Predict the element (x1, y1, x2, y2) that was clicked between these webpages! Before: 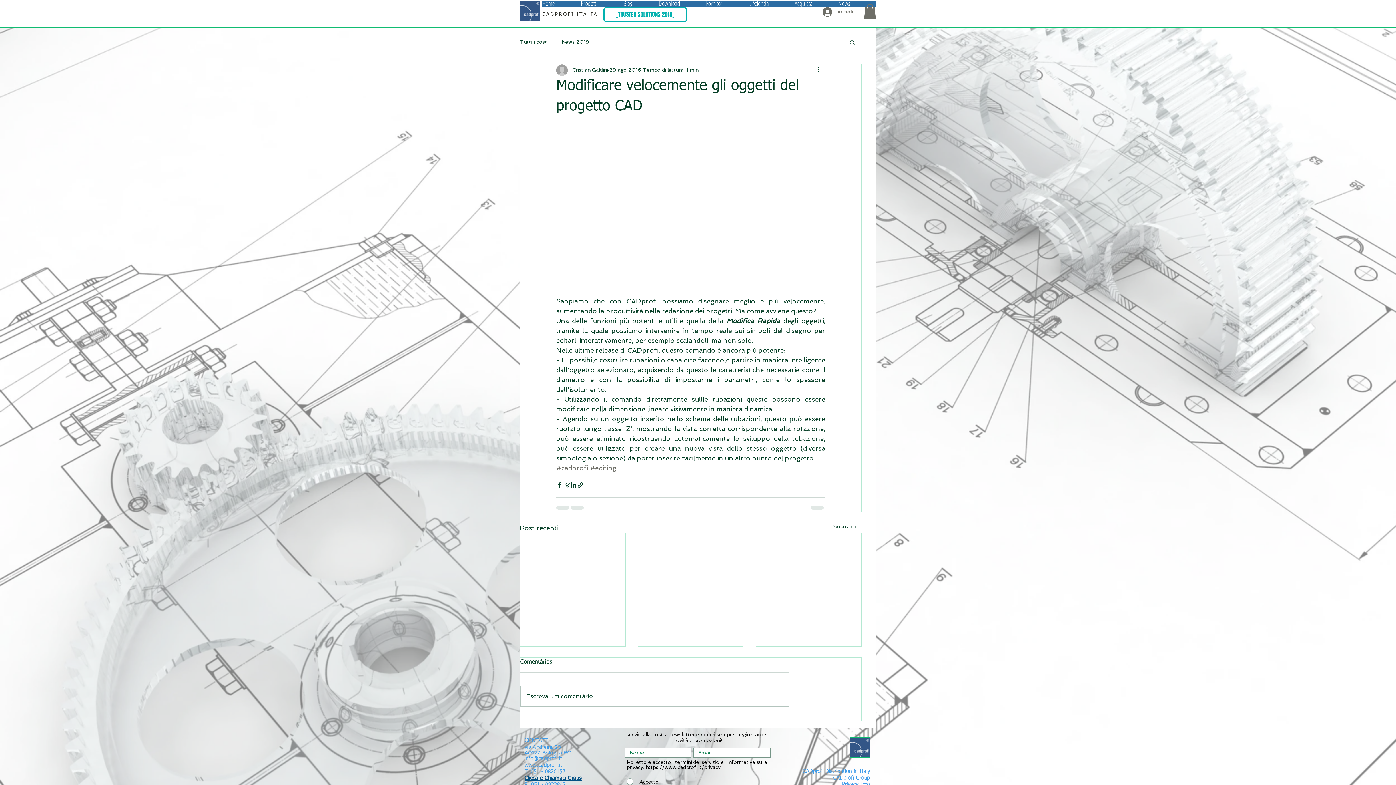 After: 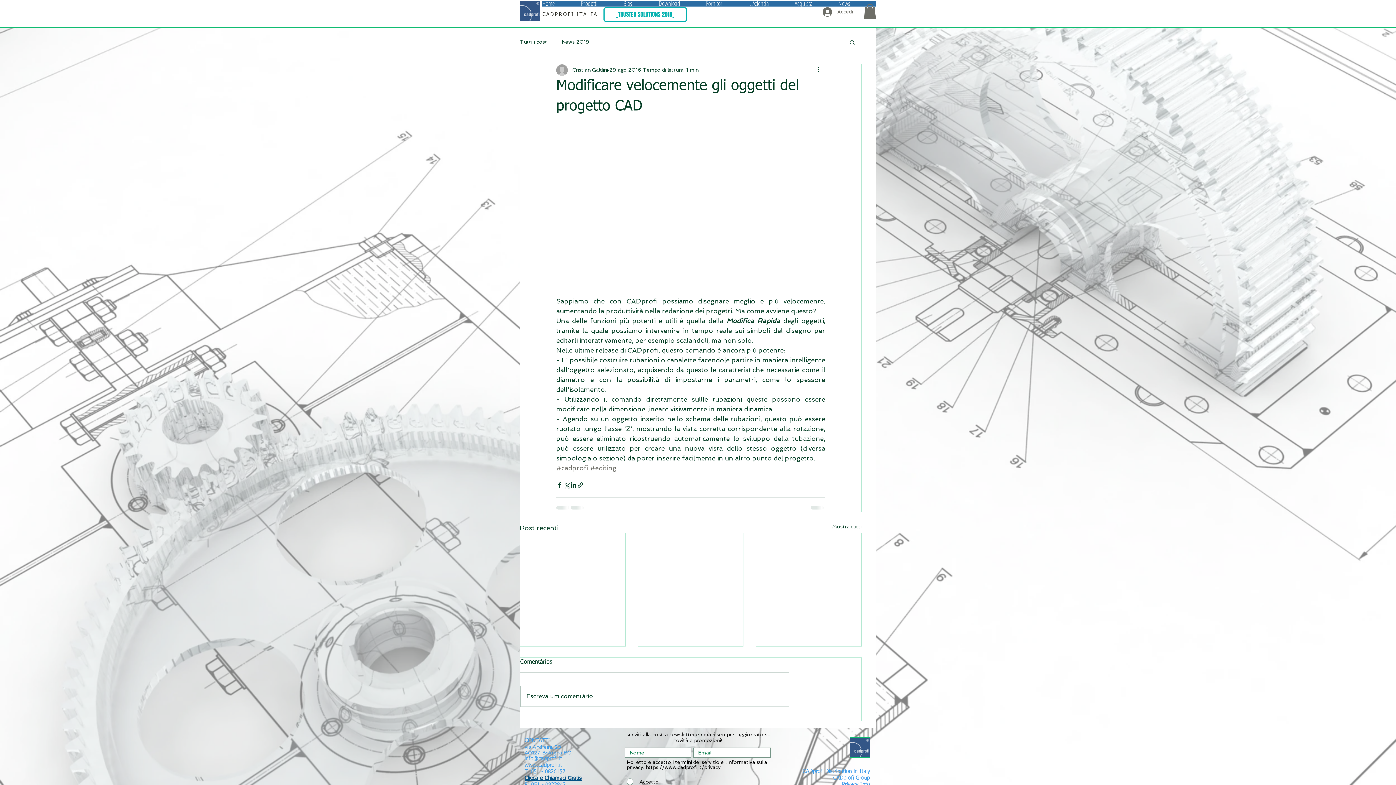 Action: label: info@cadprofi.it bbox: (524, 756, 562, 761)